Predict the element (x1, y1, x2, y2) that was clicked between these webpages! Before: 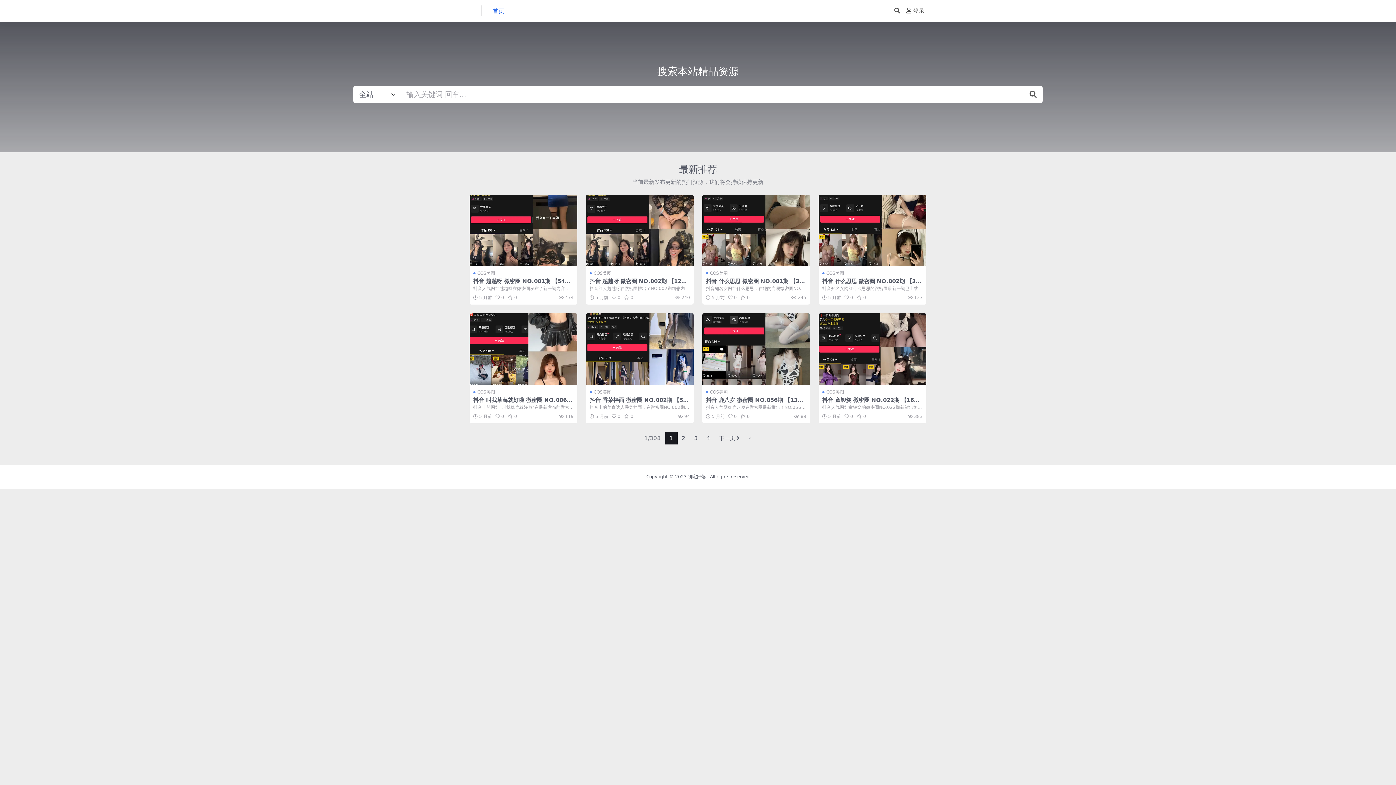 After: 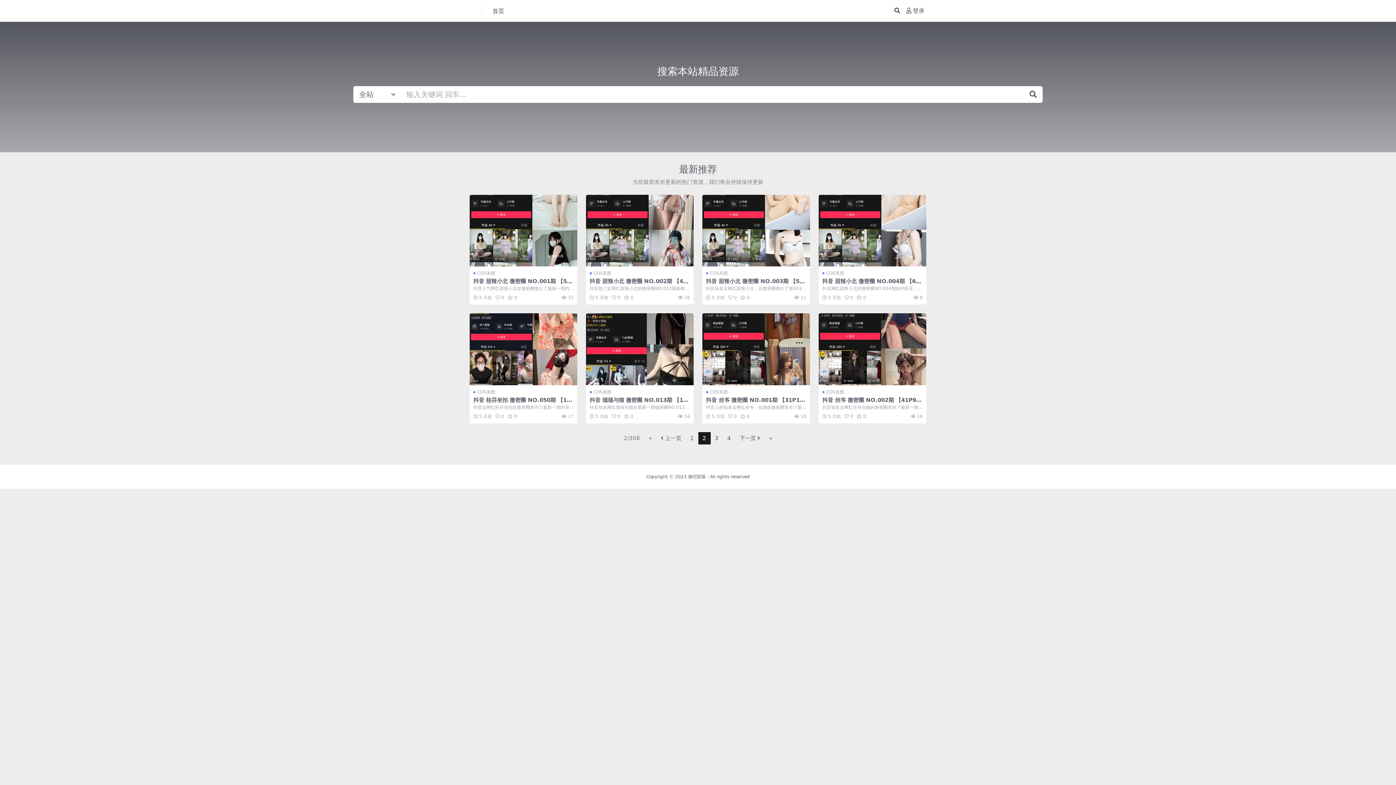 Action: bbox: (677, 432, 690, 444) label: 2